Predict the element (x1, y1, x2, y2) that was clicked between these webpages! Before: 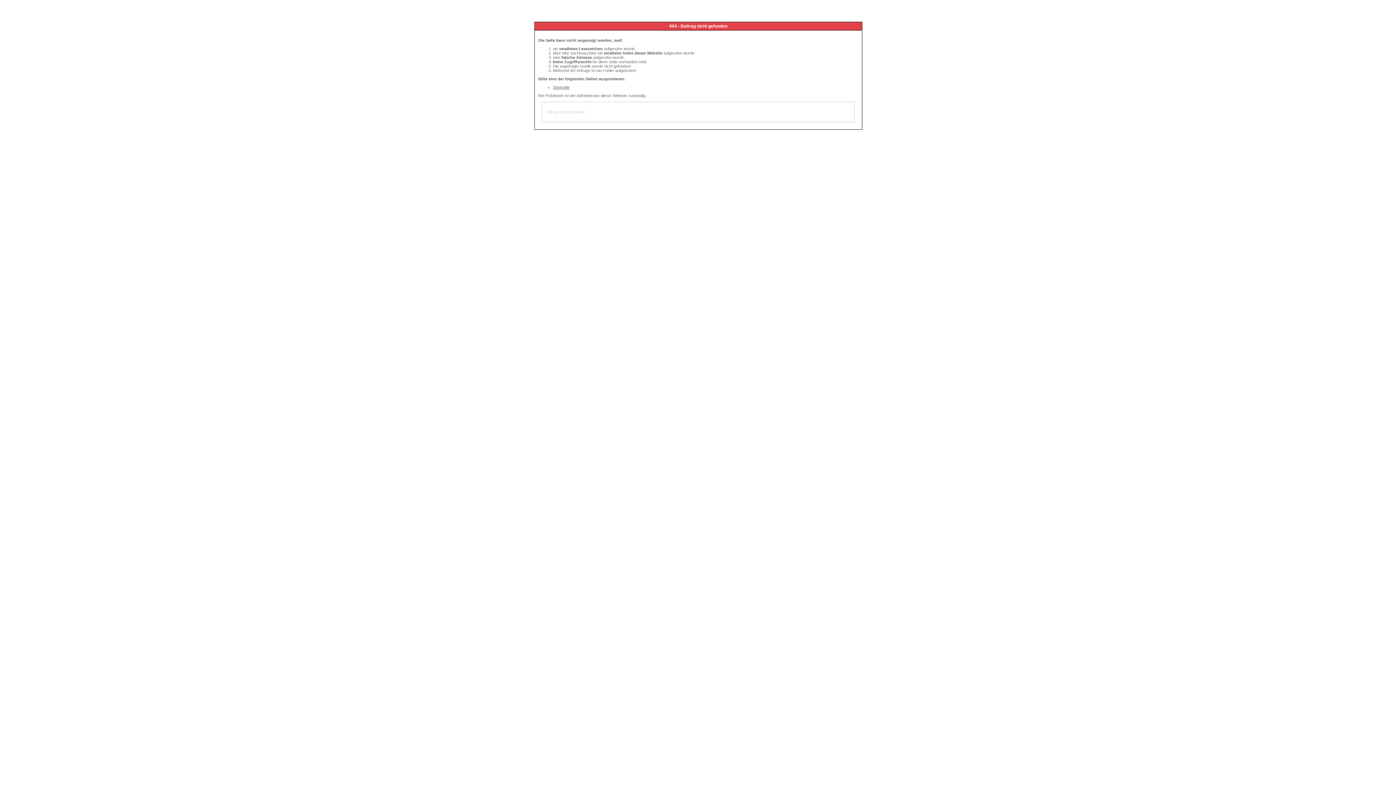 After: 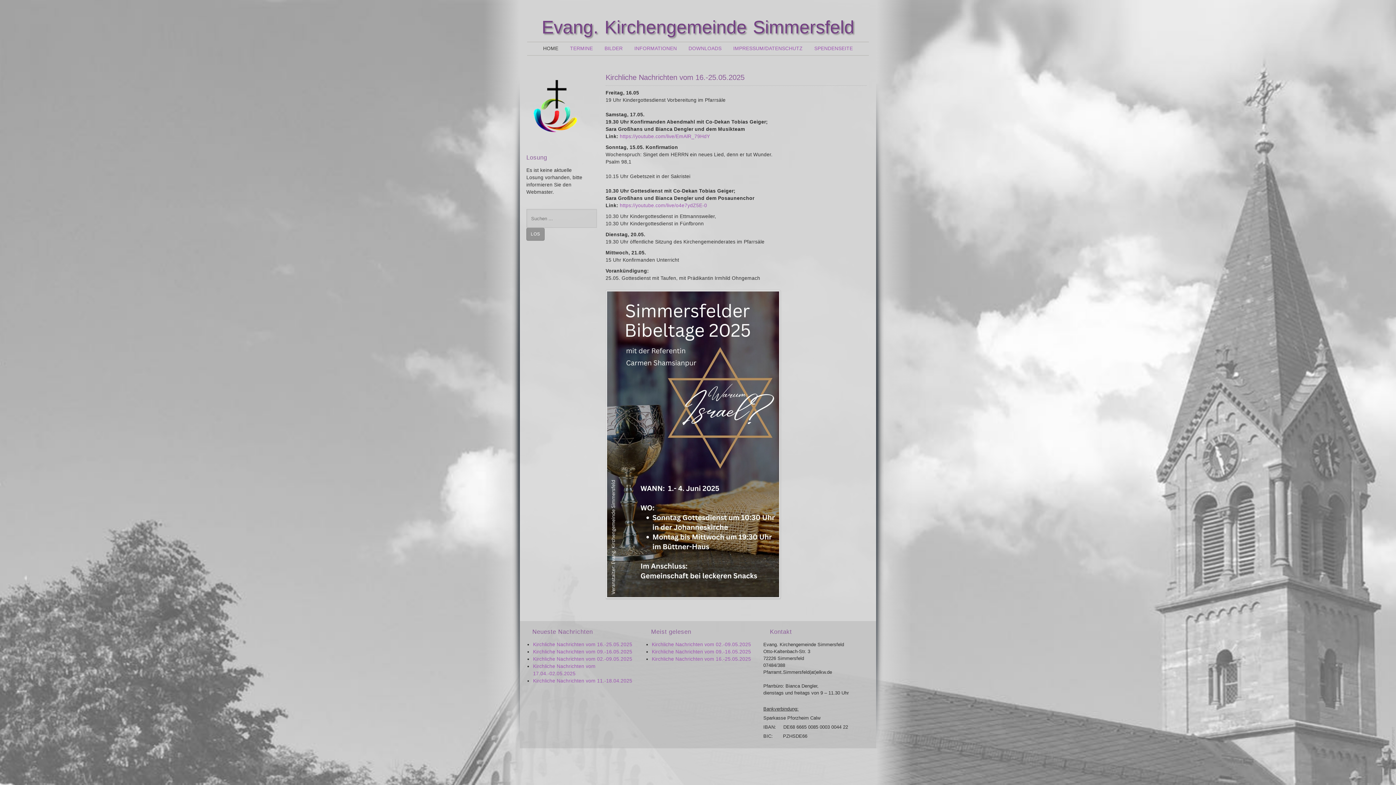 Action: label: Startseite bbox: (553, 85, 569, 89)